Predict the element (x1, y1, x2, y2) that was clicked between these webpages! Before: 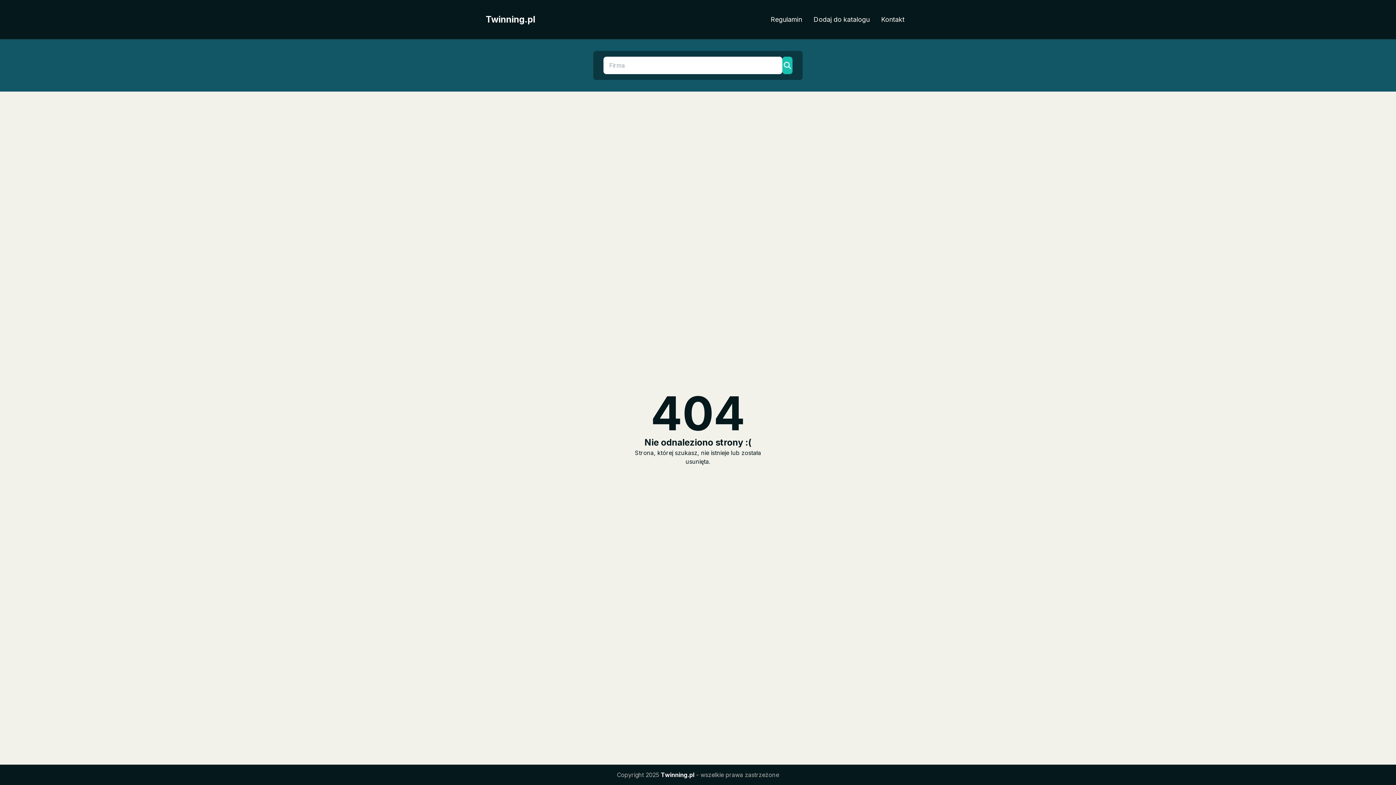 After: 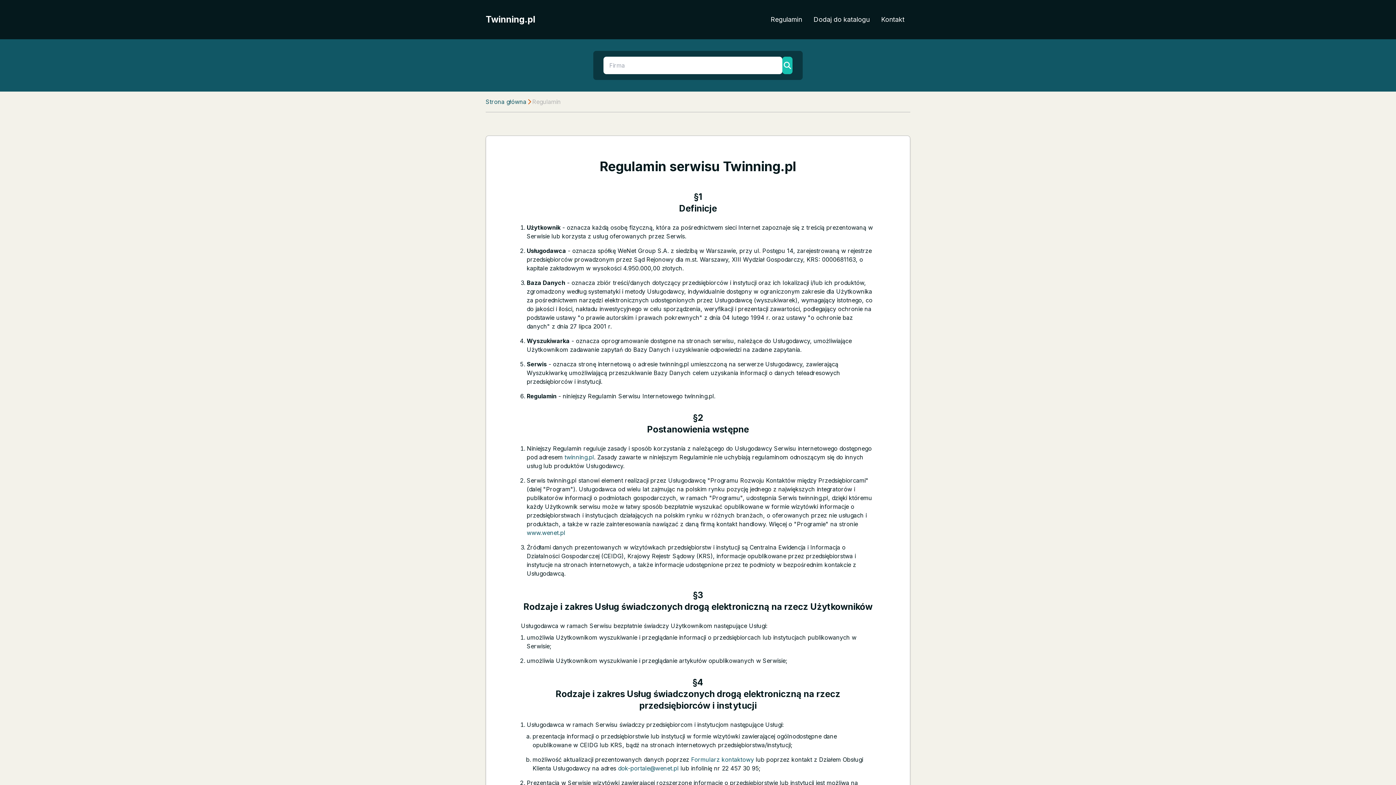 Action: label: Regulamin bbox: (765, 11, 808, 27)